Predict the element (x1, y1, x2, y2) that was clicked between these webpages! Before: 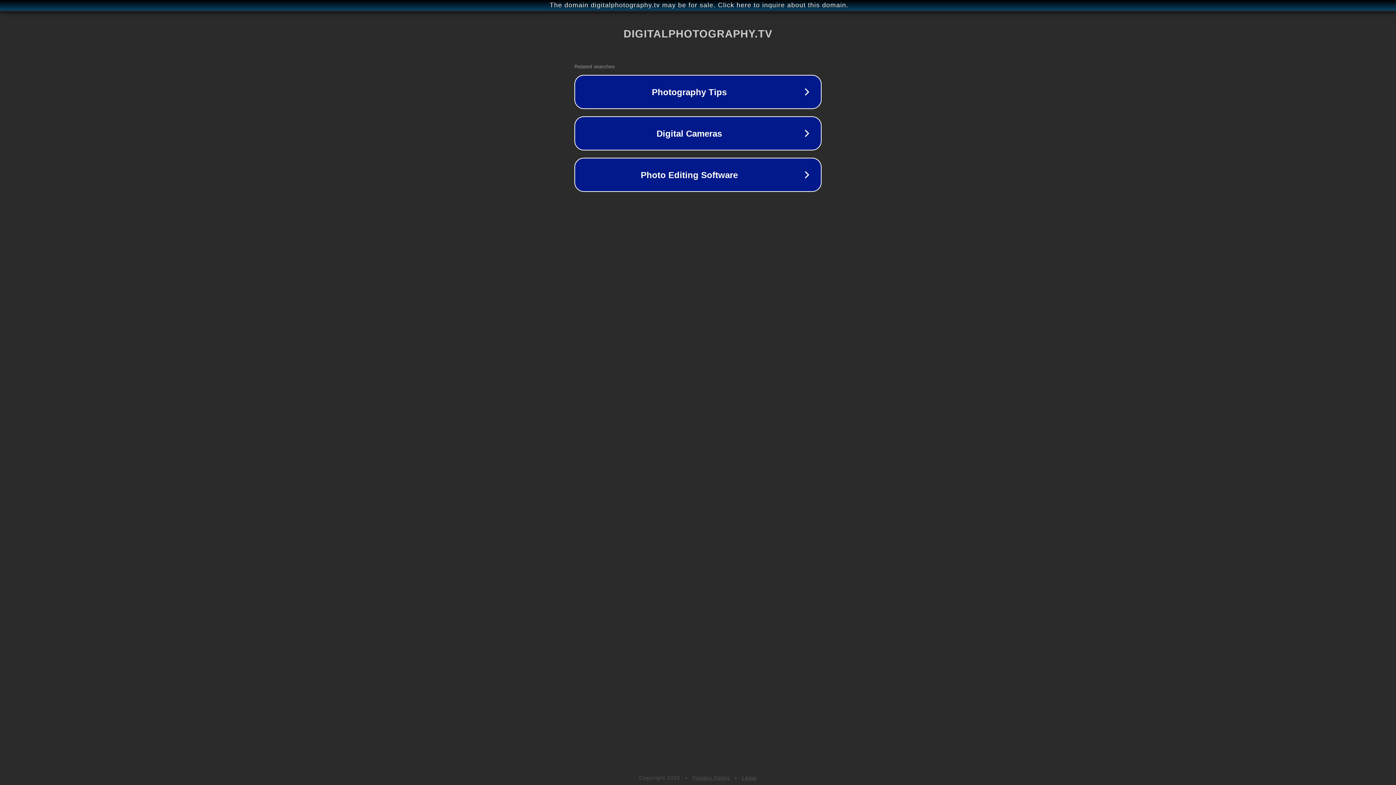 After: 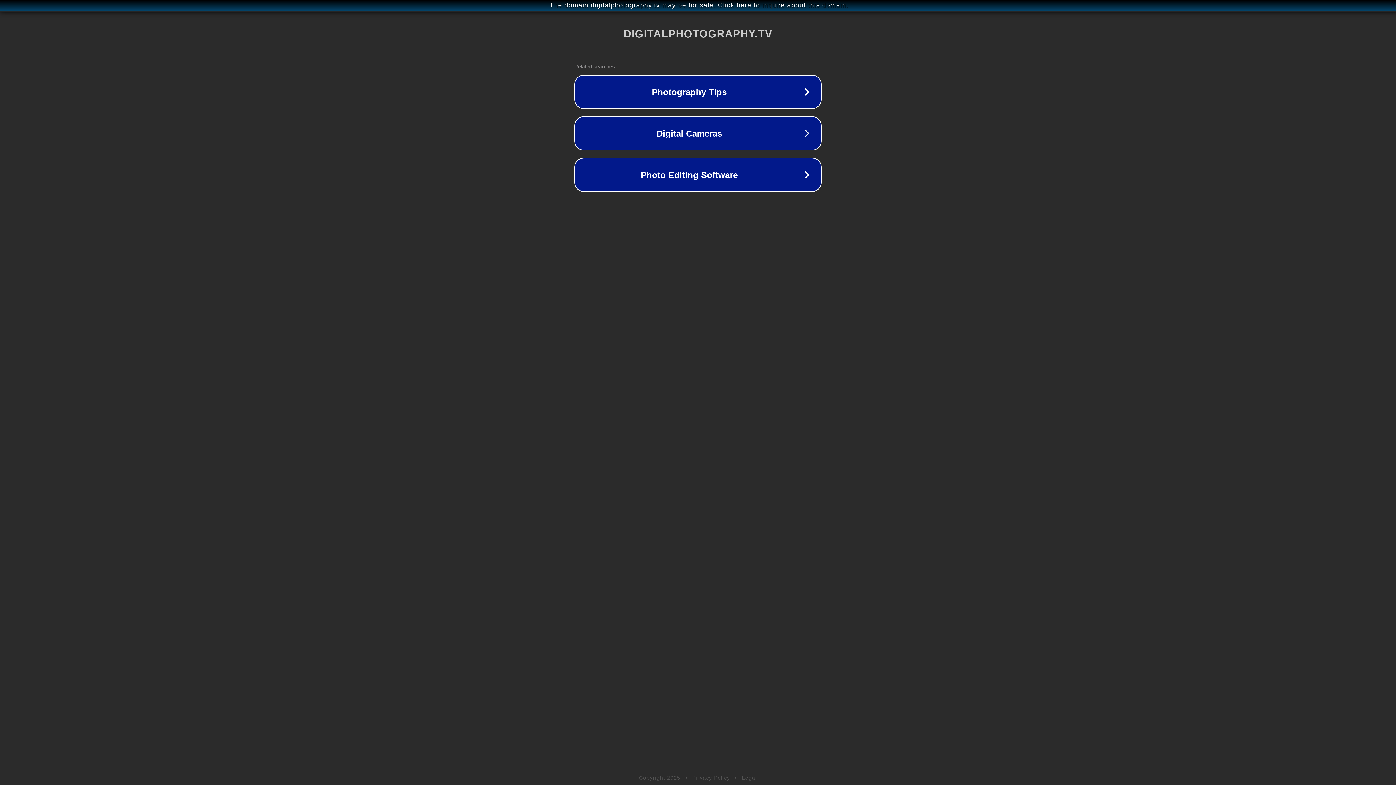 Action: bbox: (692, 775, 730, 781) label: Privacy Policy